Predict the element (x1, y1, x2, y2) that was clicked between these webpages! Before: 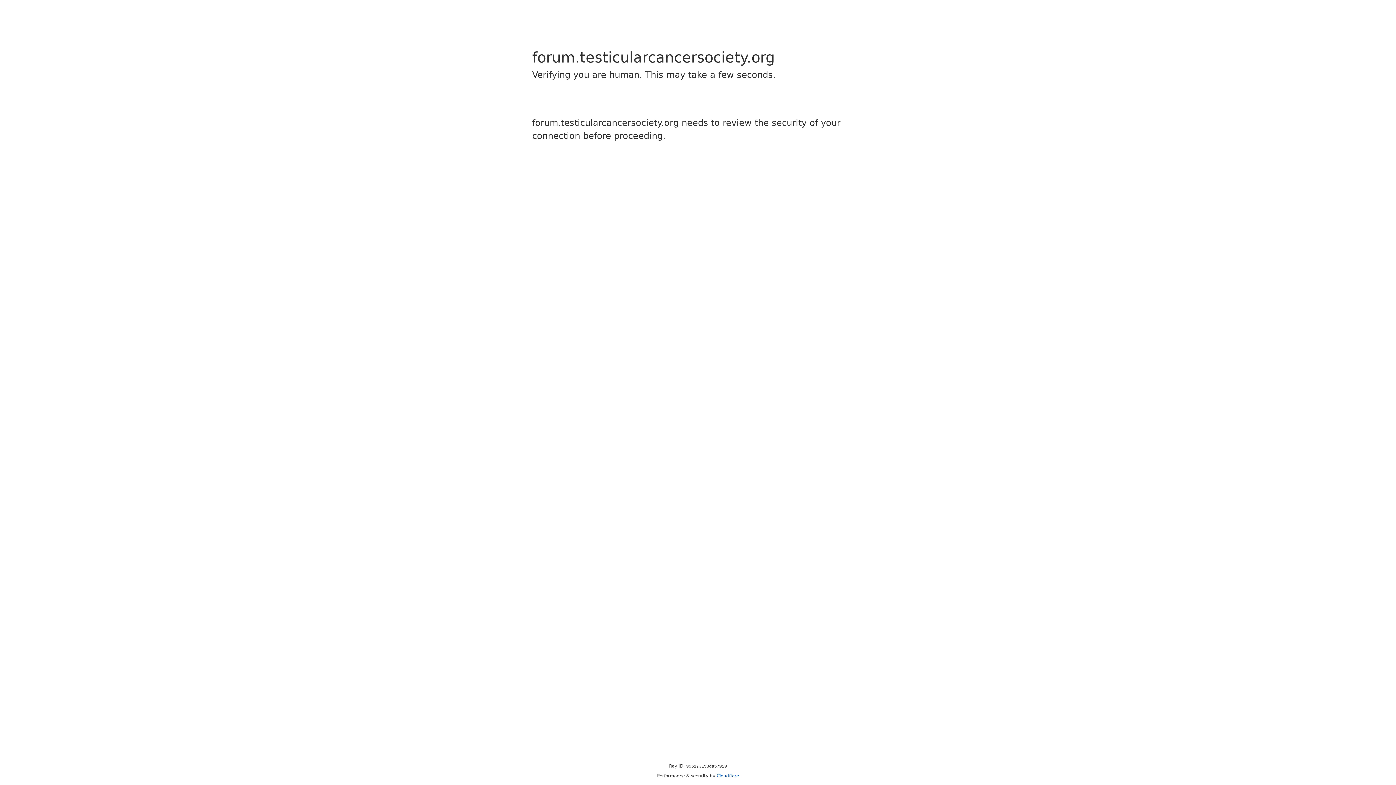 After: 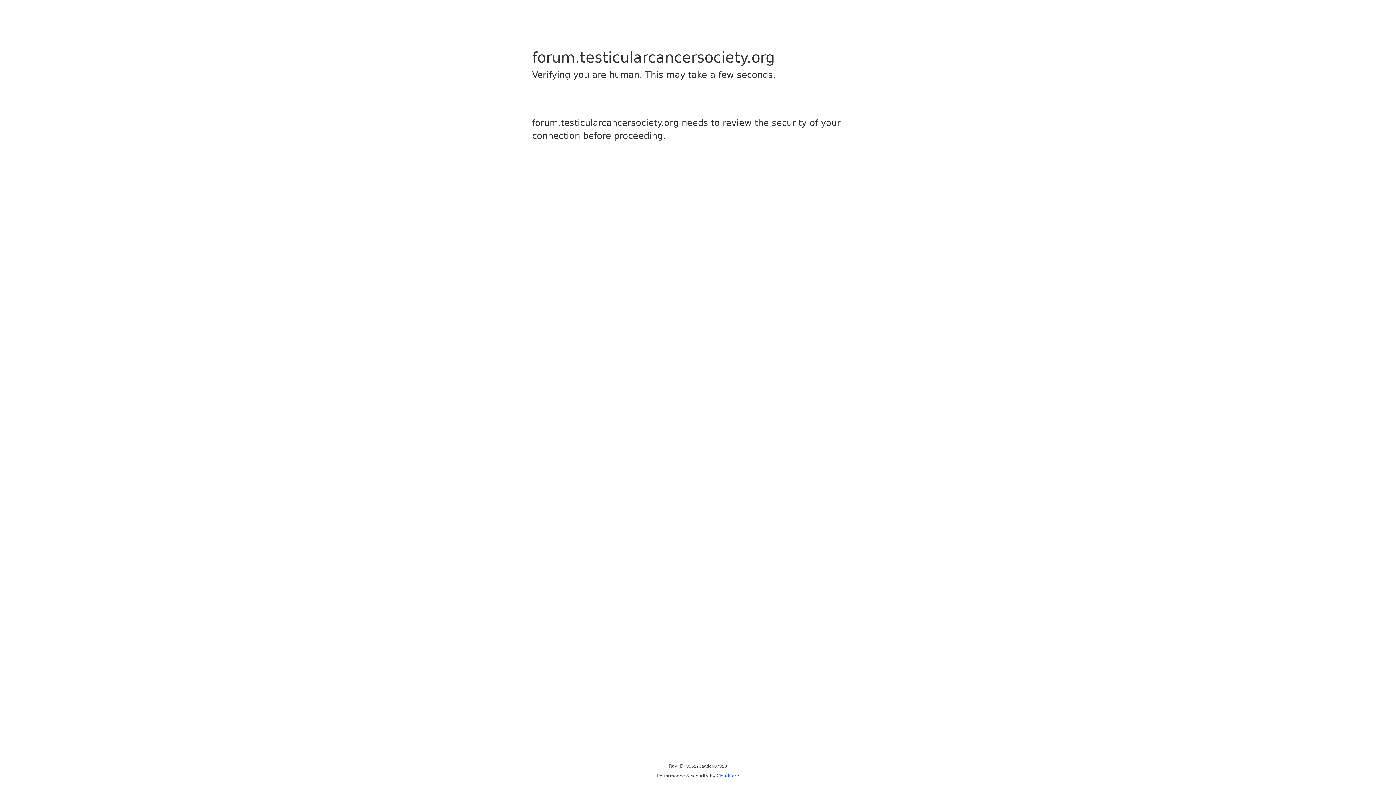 Action: label: Cloudflare bbox: (716, 773, 739, 778)